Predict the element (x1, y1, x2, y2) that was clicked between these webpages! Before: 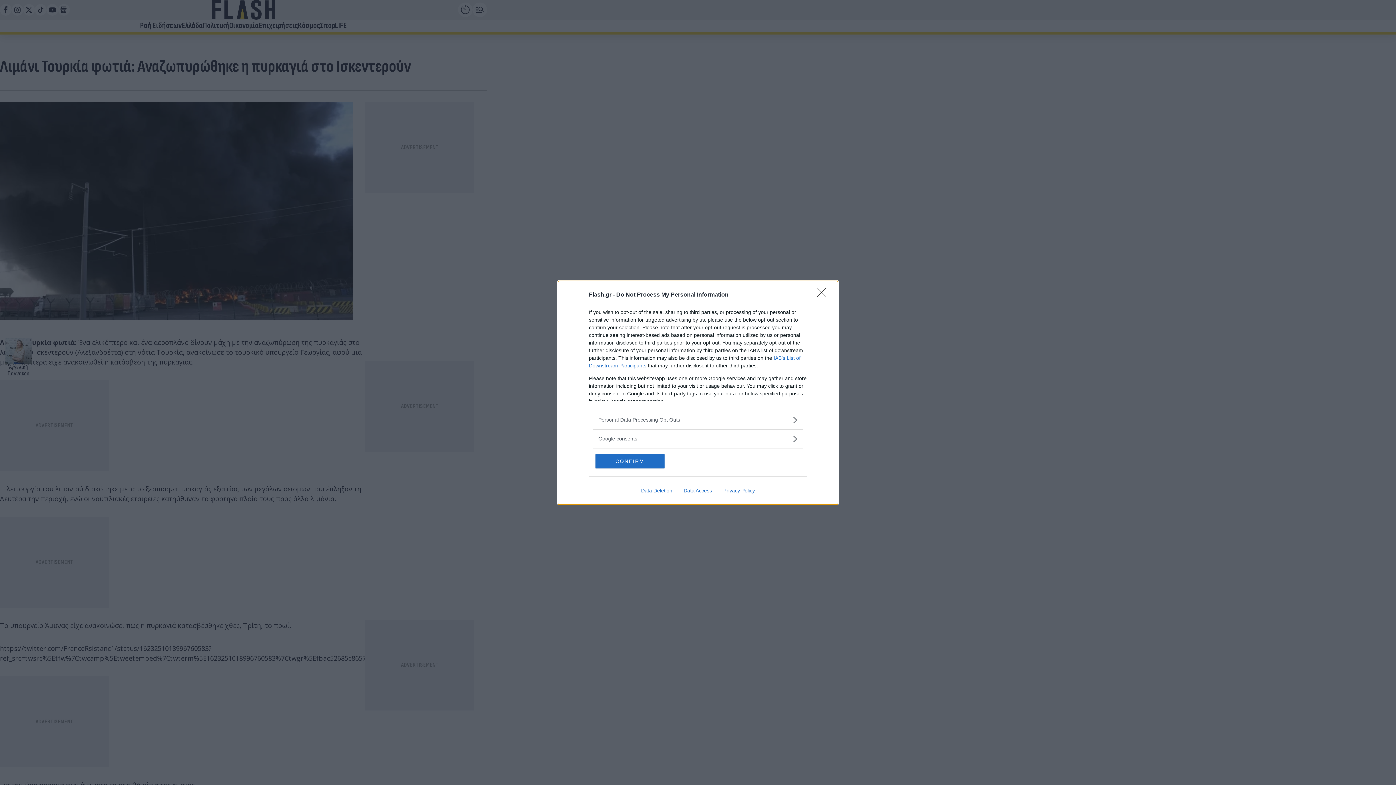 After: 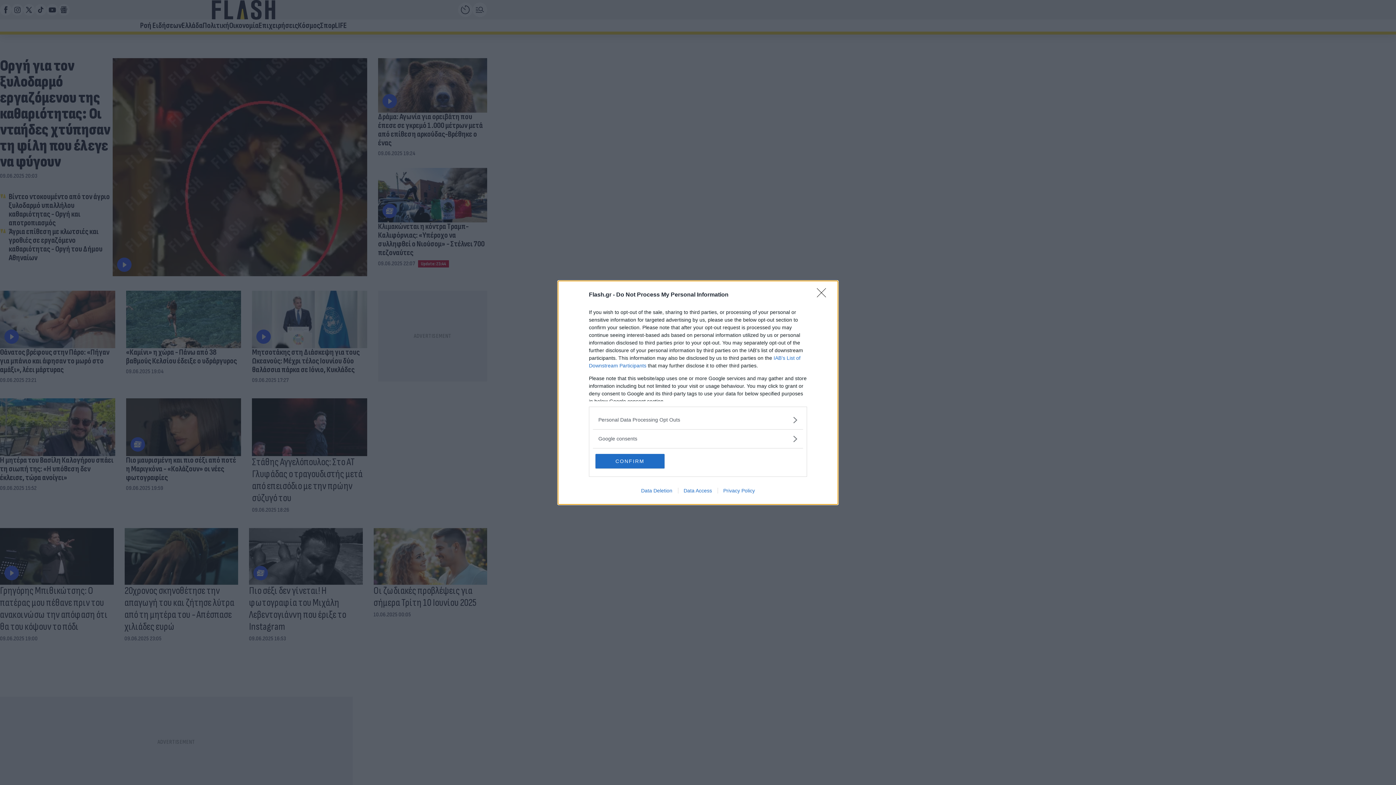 Action: bbox: (635, 487, 678, 493) label: Data Deletion